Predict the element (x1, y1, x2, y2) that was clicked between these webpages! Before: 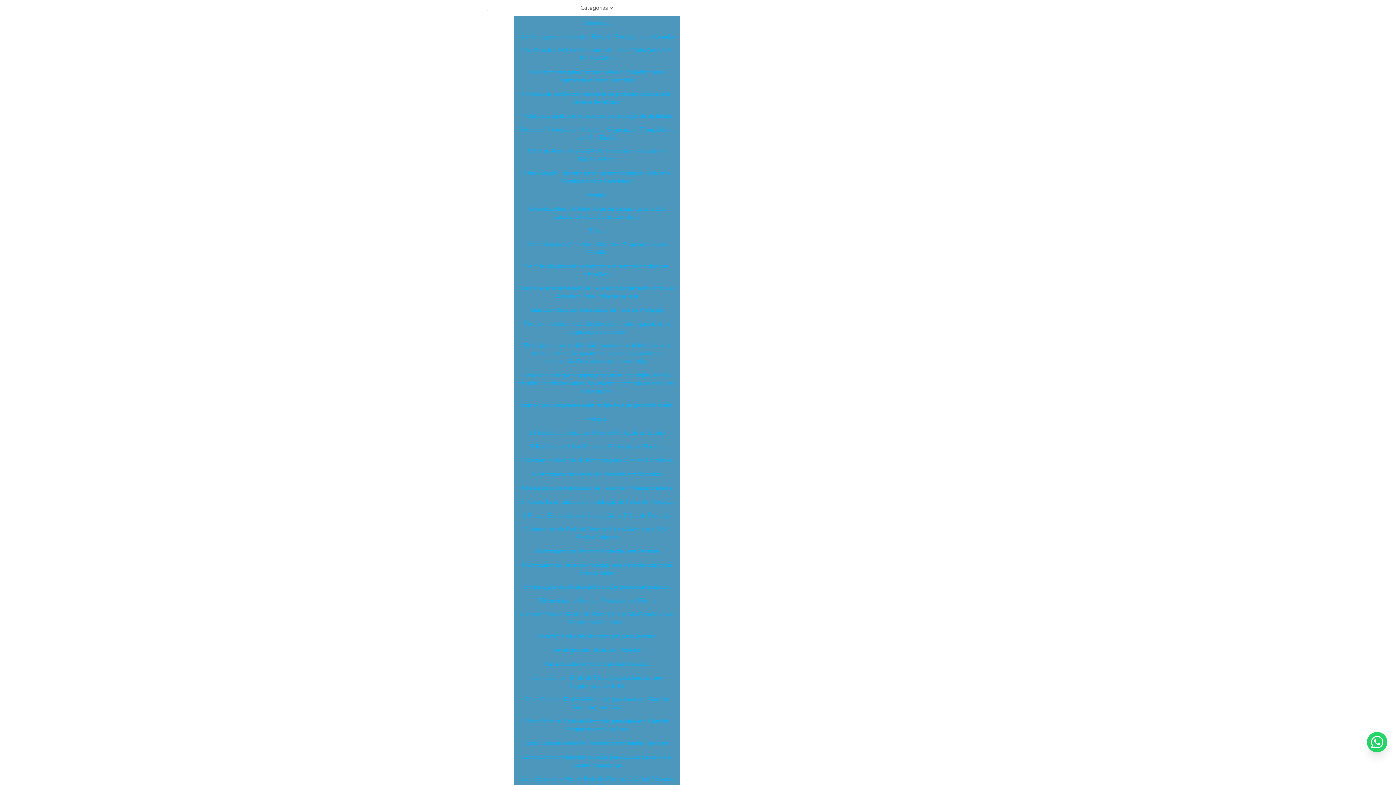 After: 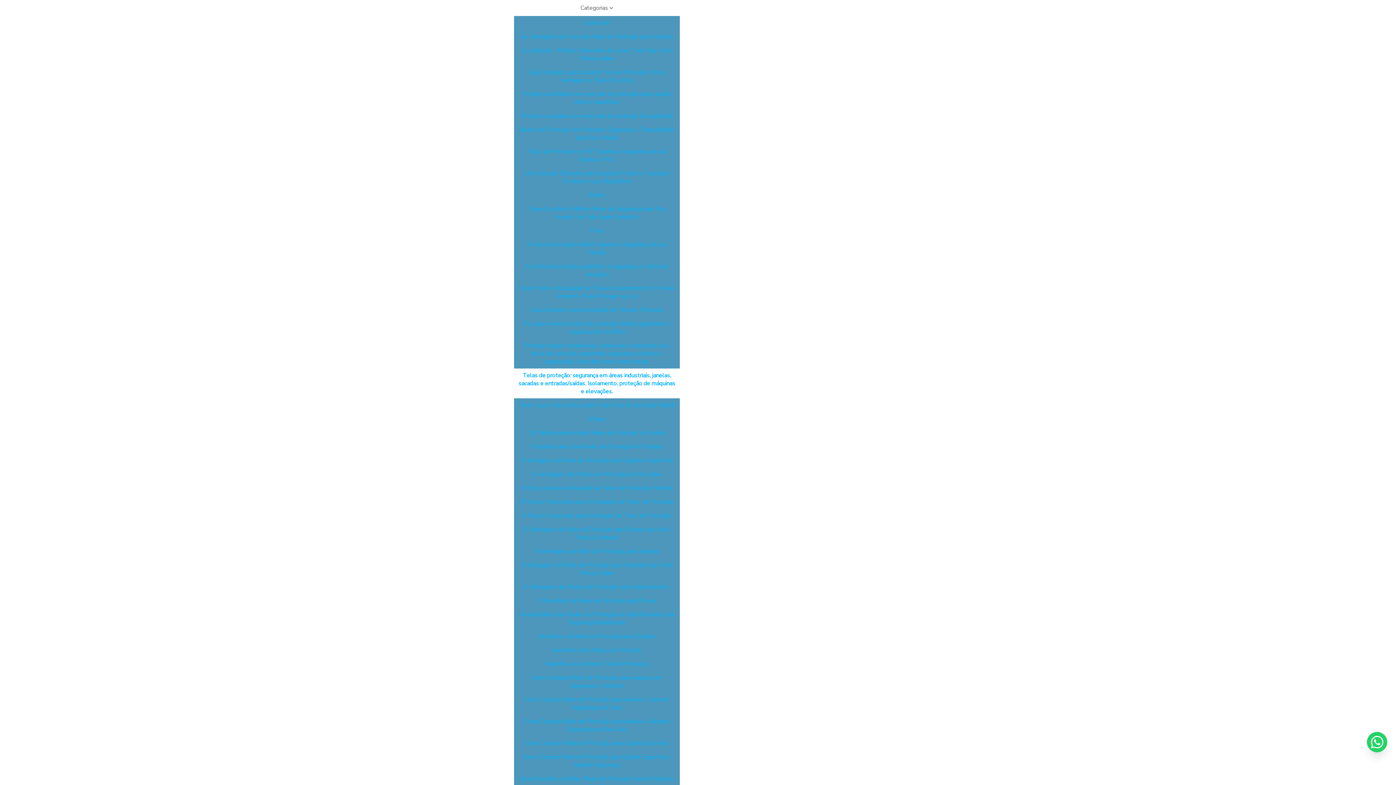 Action: label: Telas de proteção: segurança em áreas industriais, janelas, sacadas e entradas/saídas. Isolamento, proteção de máquinas e elevações. bbox: (514, 368, 680, 398)